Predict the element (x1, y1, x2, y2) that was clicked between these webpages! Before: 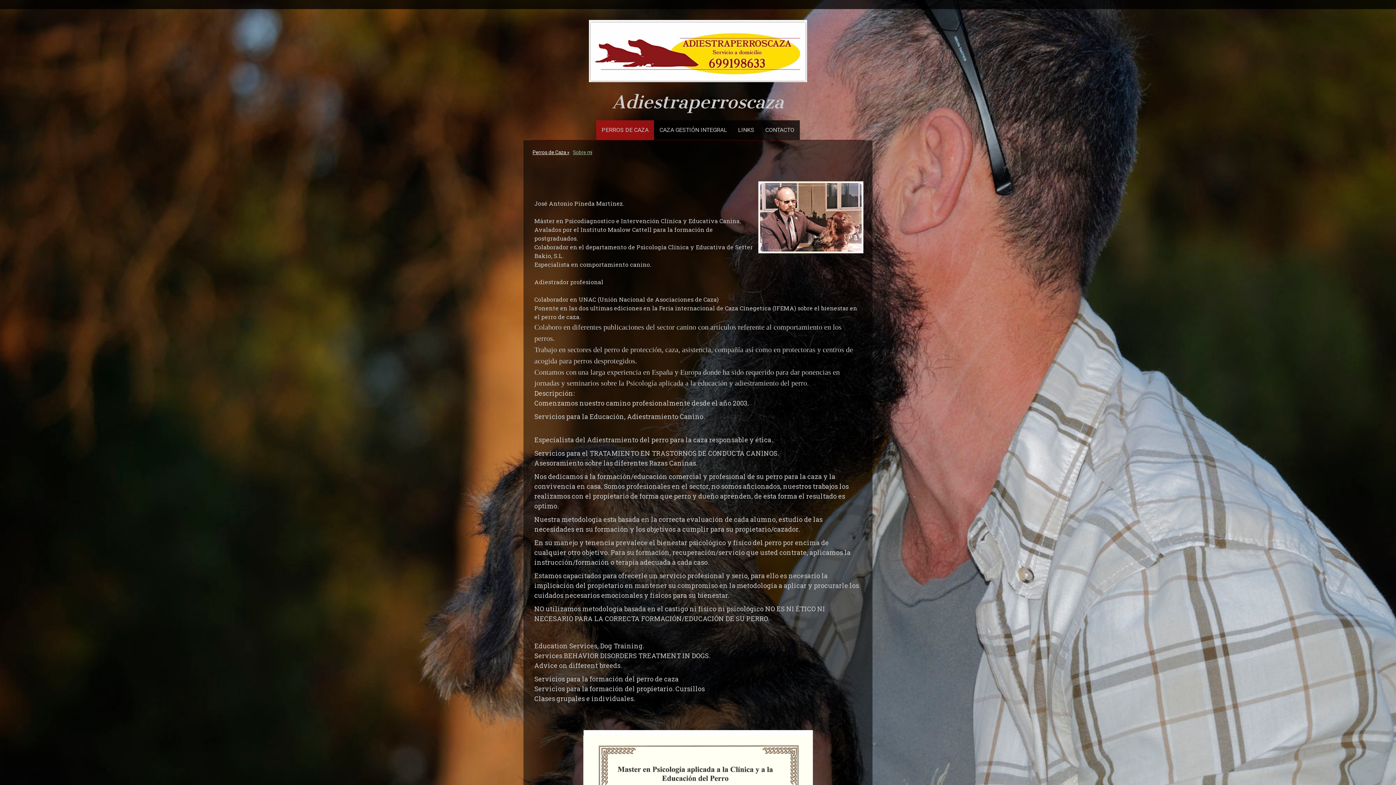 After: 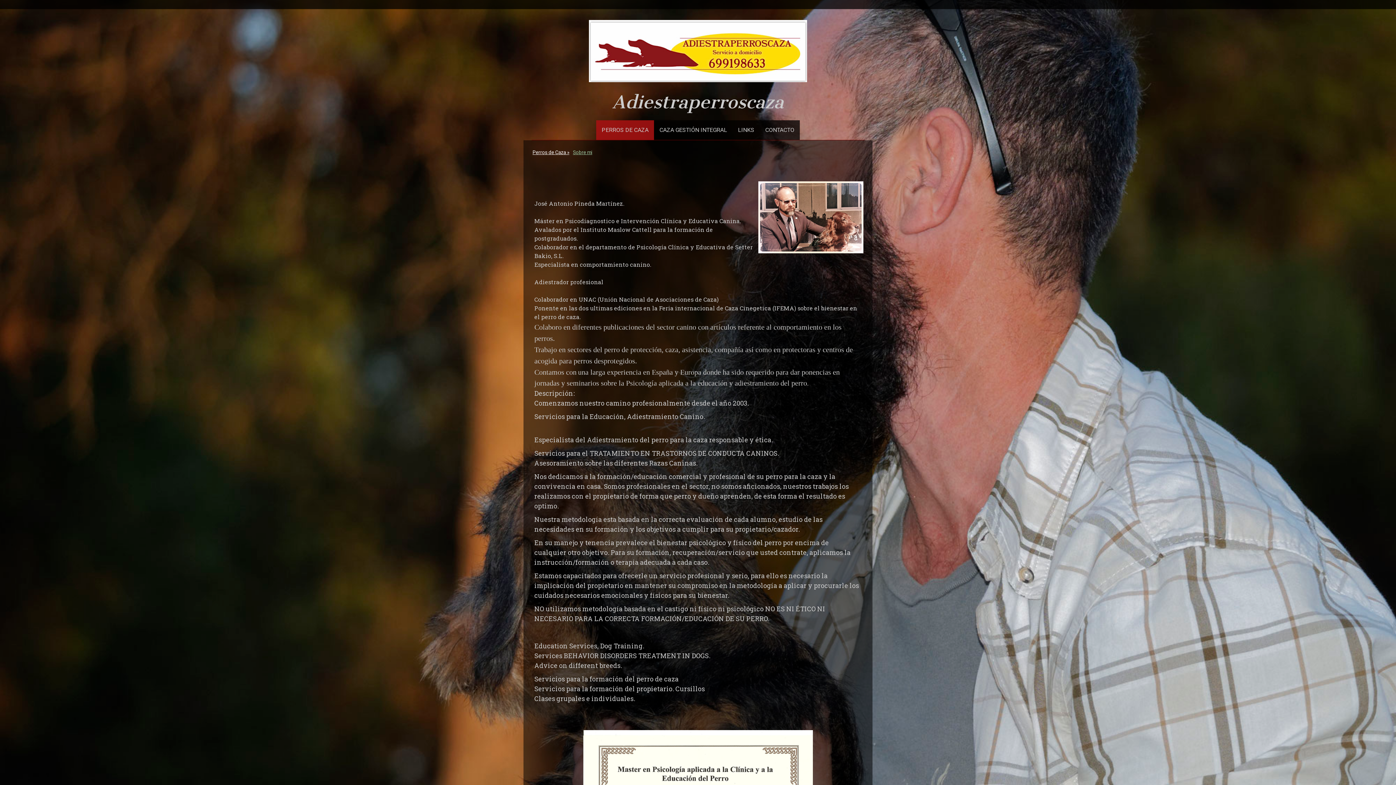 Action: label: Sobre mi bbox: (571, 145, 594, 158)